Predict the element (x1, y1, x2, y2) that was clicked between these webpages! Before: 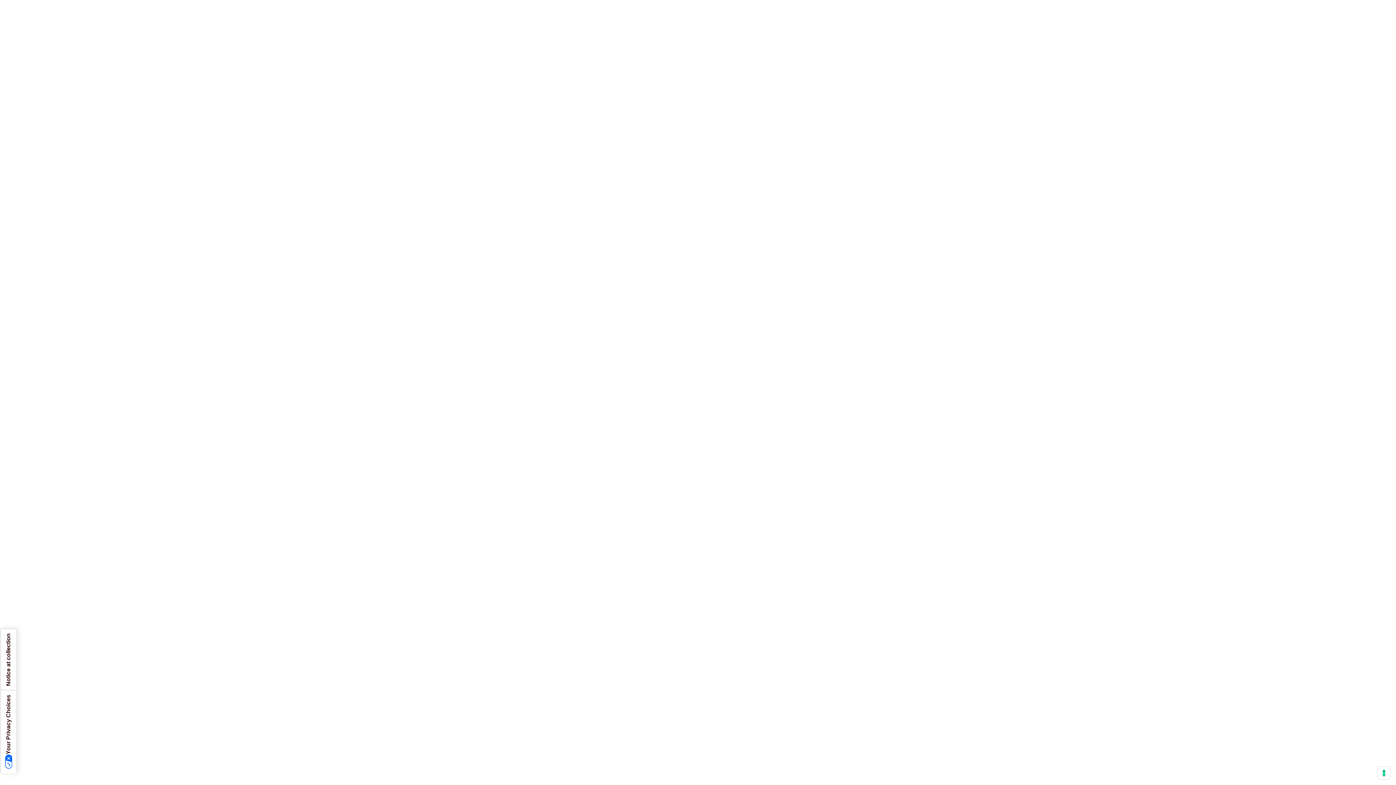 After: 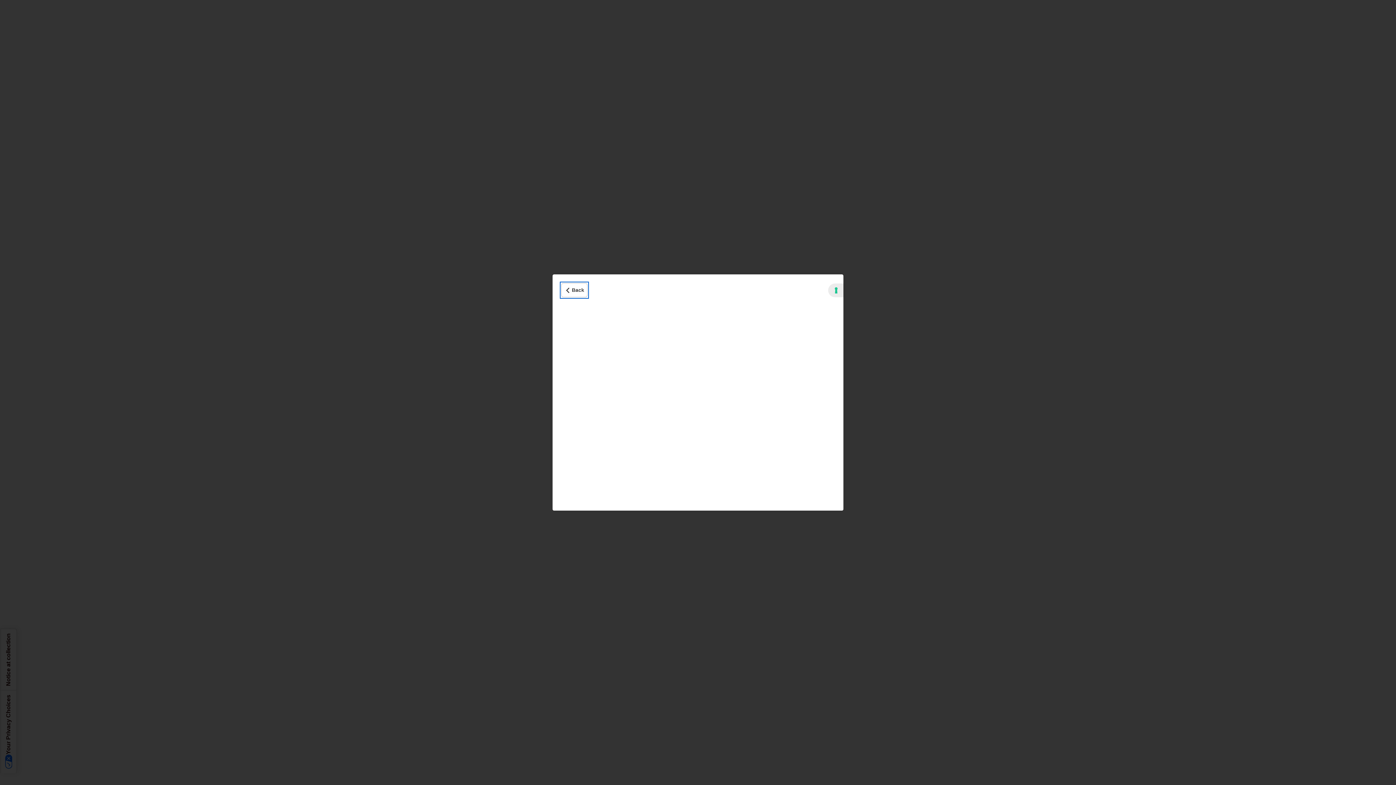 Action: label: Notice at collection bbox: (0, 629, 16, 690)